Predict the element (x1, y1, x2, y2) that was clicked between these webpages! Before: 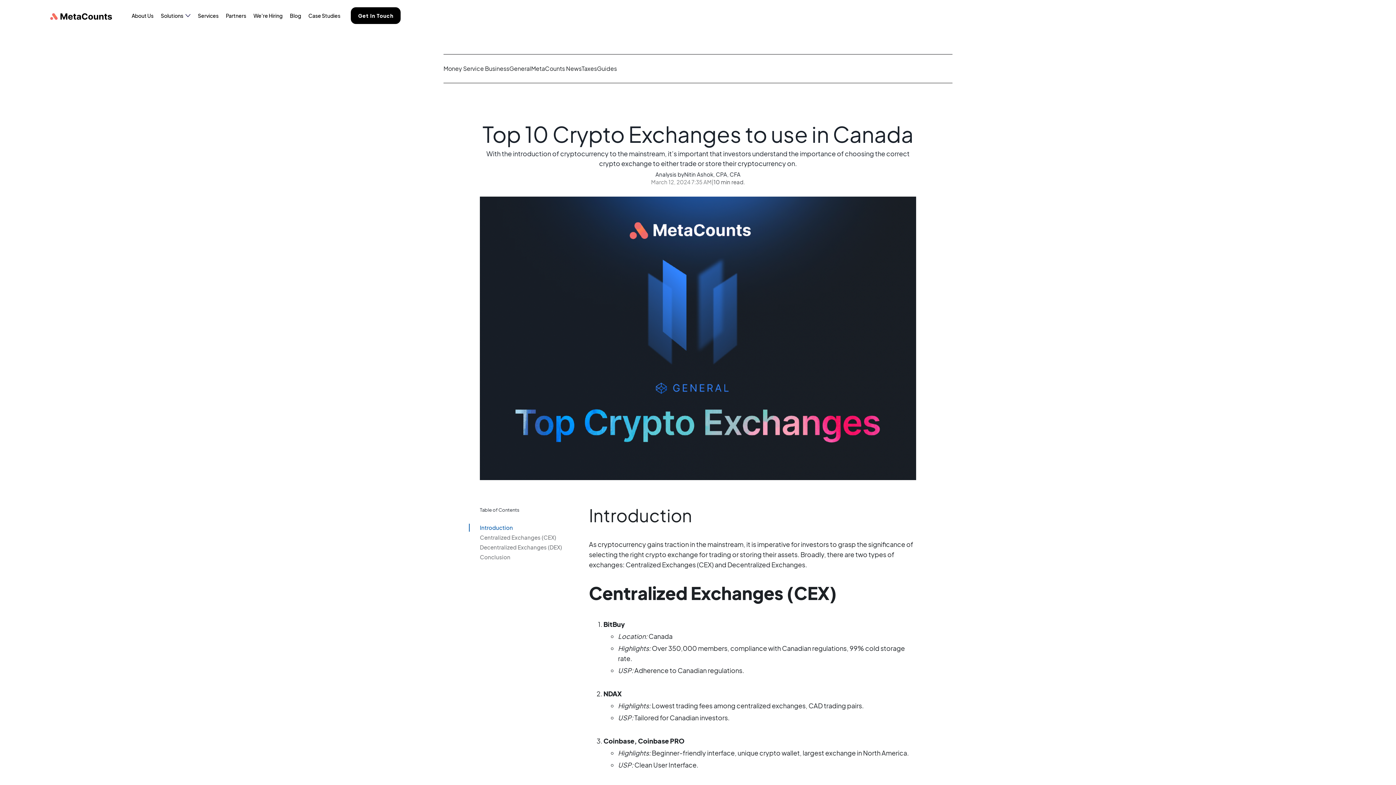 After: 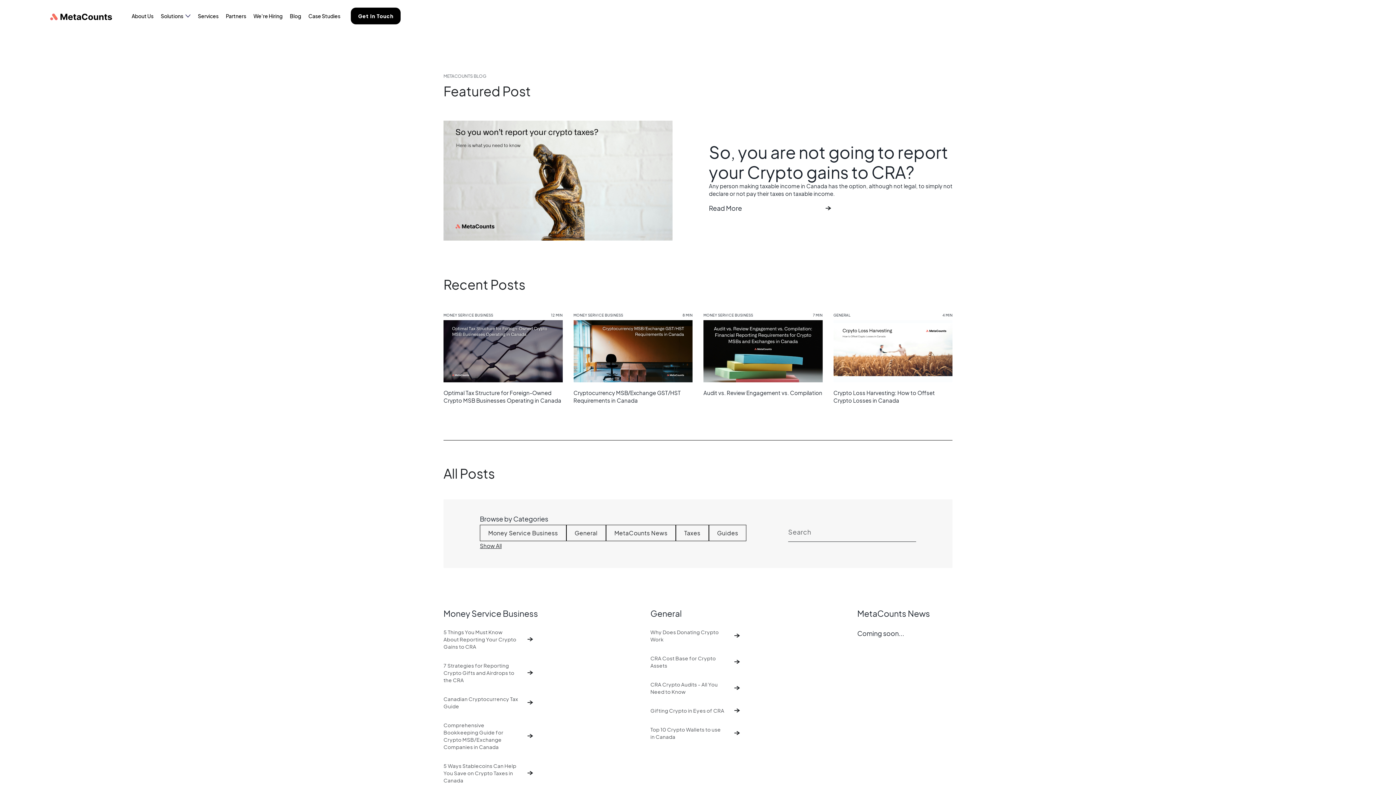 Action: bbox: (286, 3, 304, 28) label: Blog